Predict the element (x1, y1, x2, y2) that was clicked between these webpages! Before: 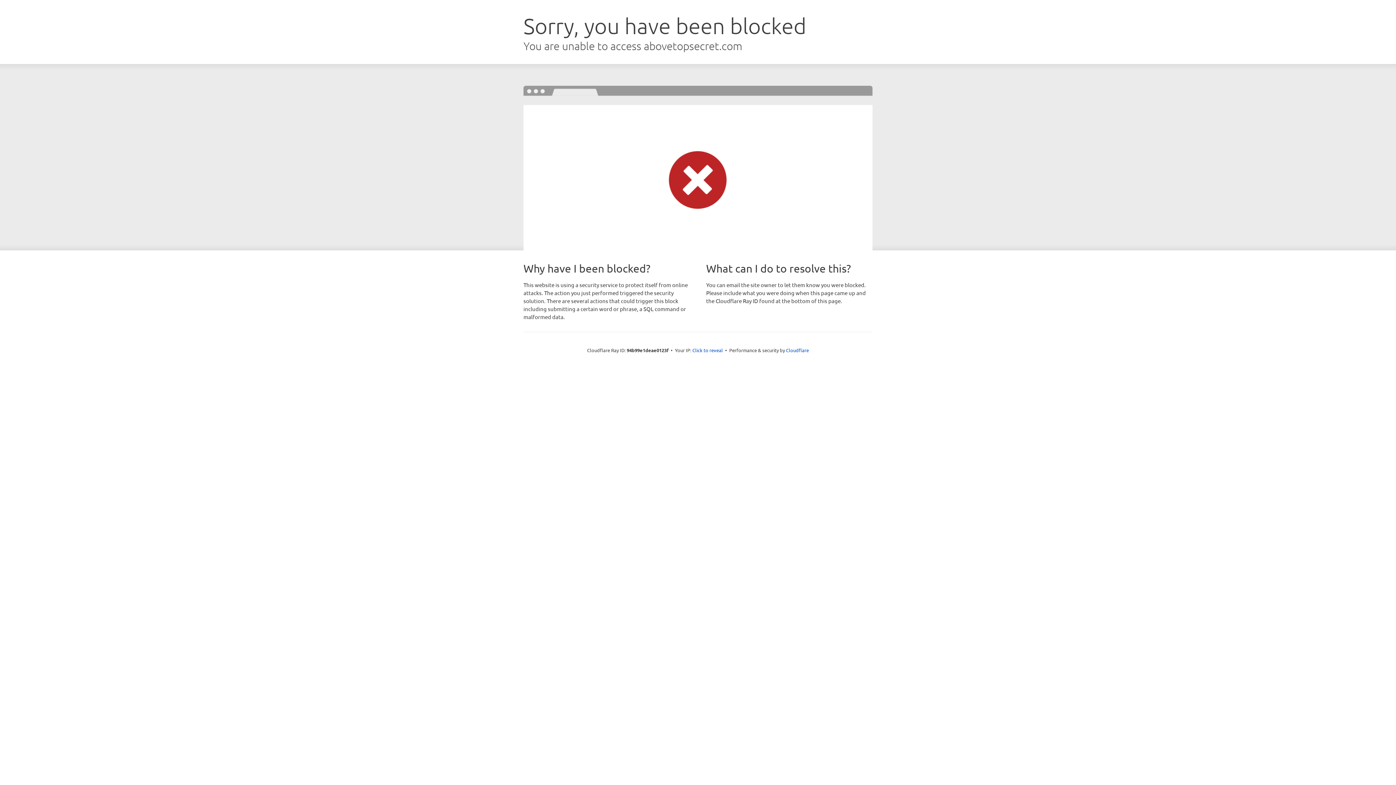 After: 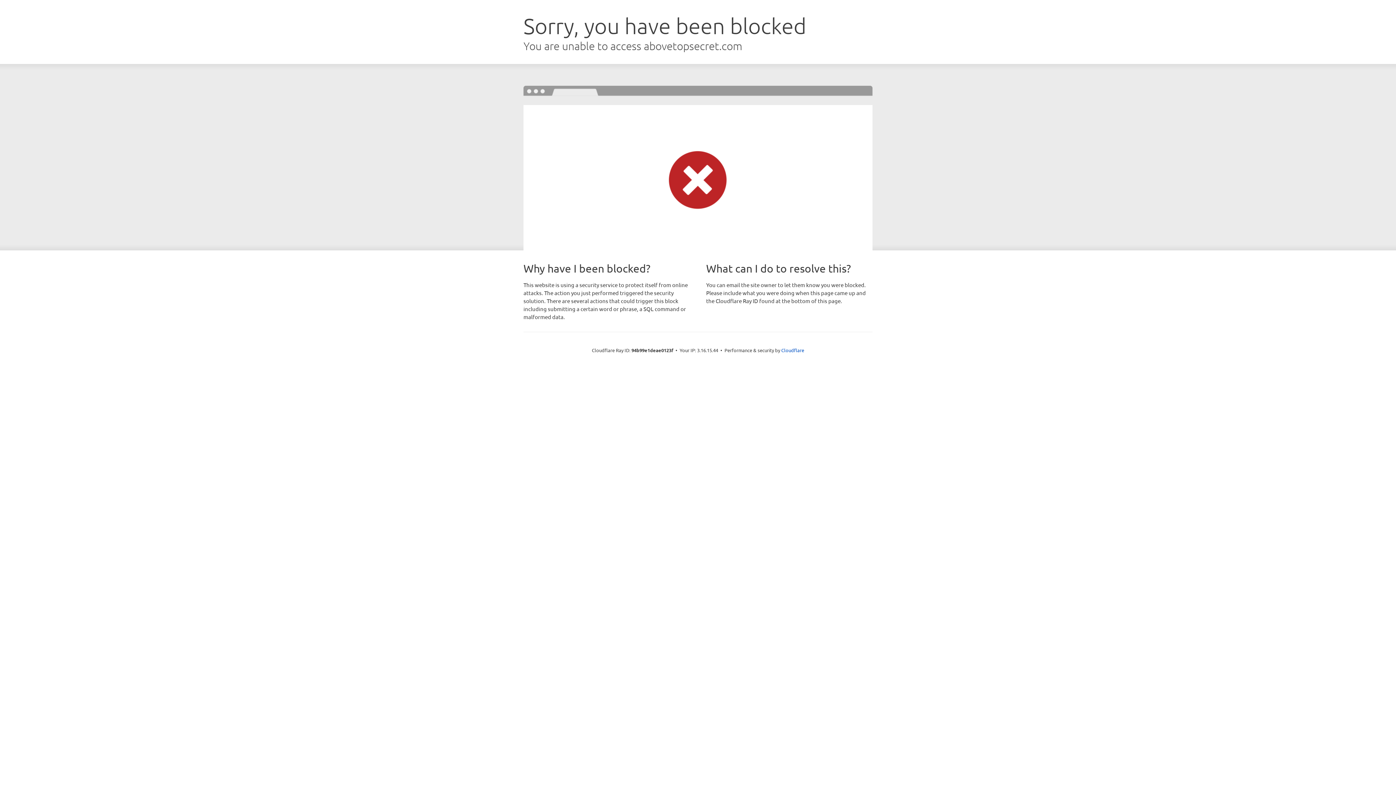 Action: bbox: (692, 346, 723, 353) label: Click to reveal